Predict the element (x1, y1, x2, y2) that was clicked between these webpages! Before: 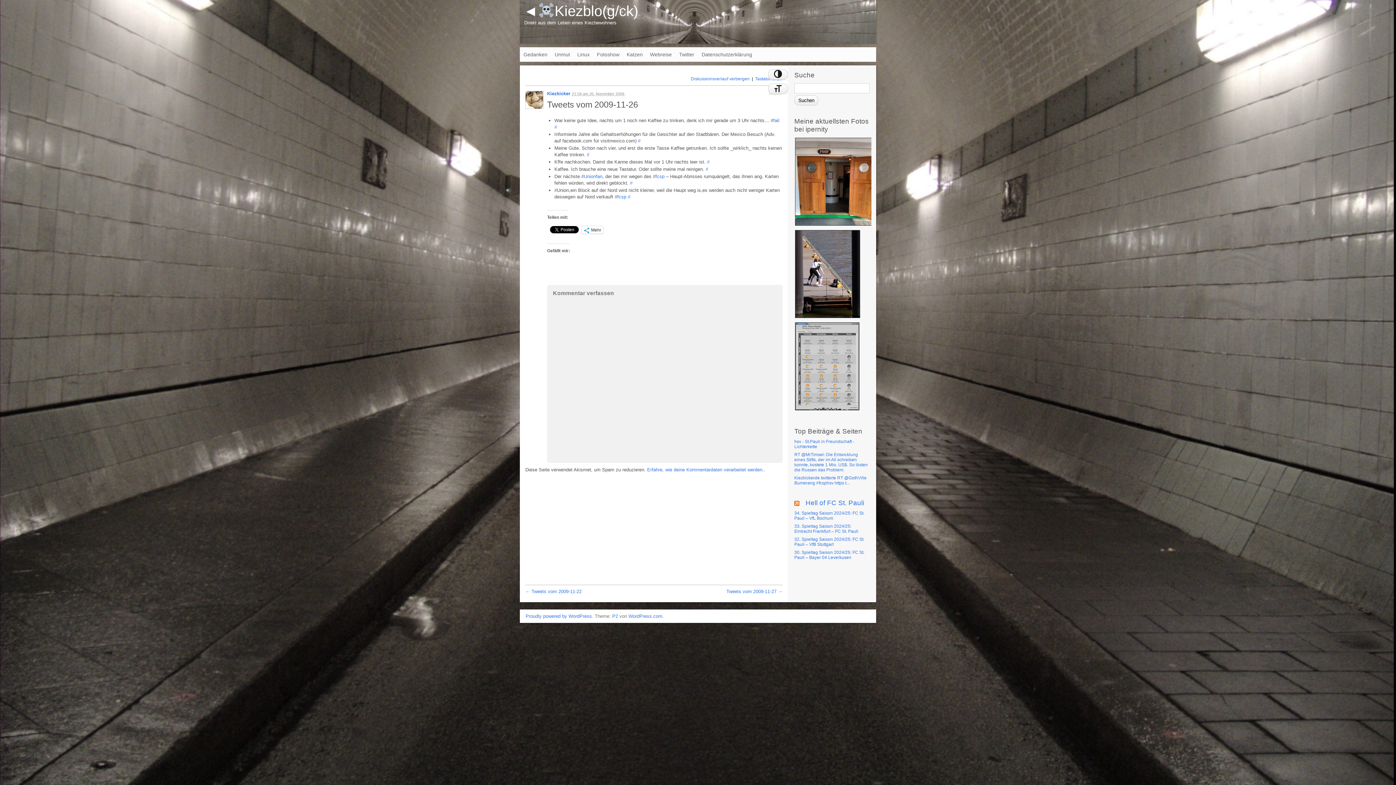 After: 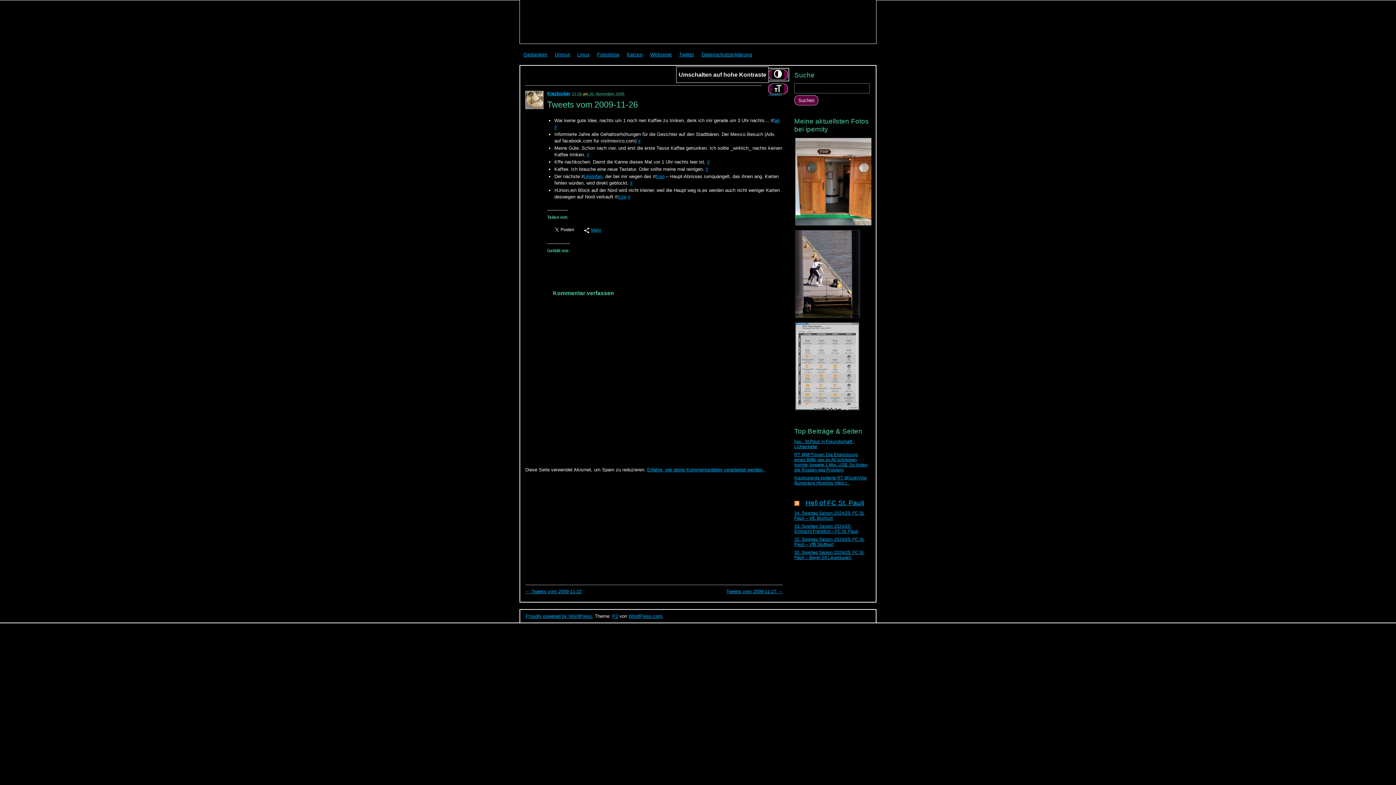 Action: label: Umschalten auf hohe Kontraste bbox: (768, 69, 788, 80)